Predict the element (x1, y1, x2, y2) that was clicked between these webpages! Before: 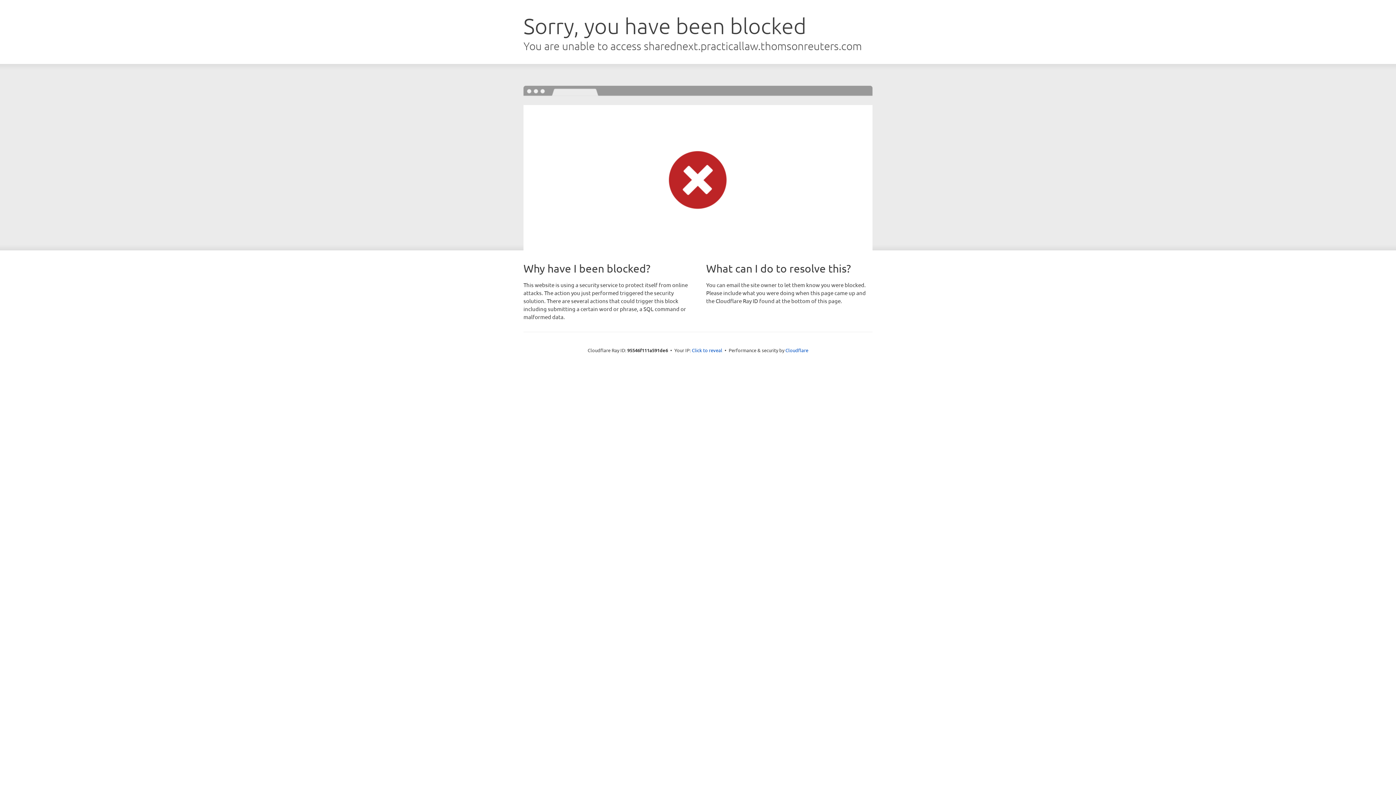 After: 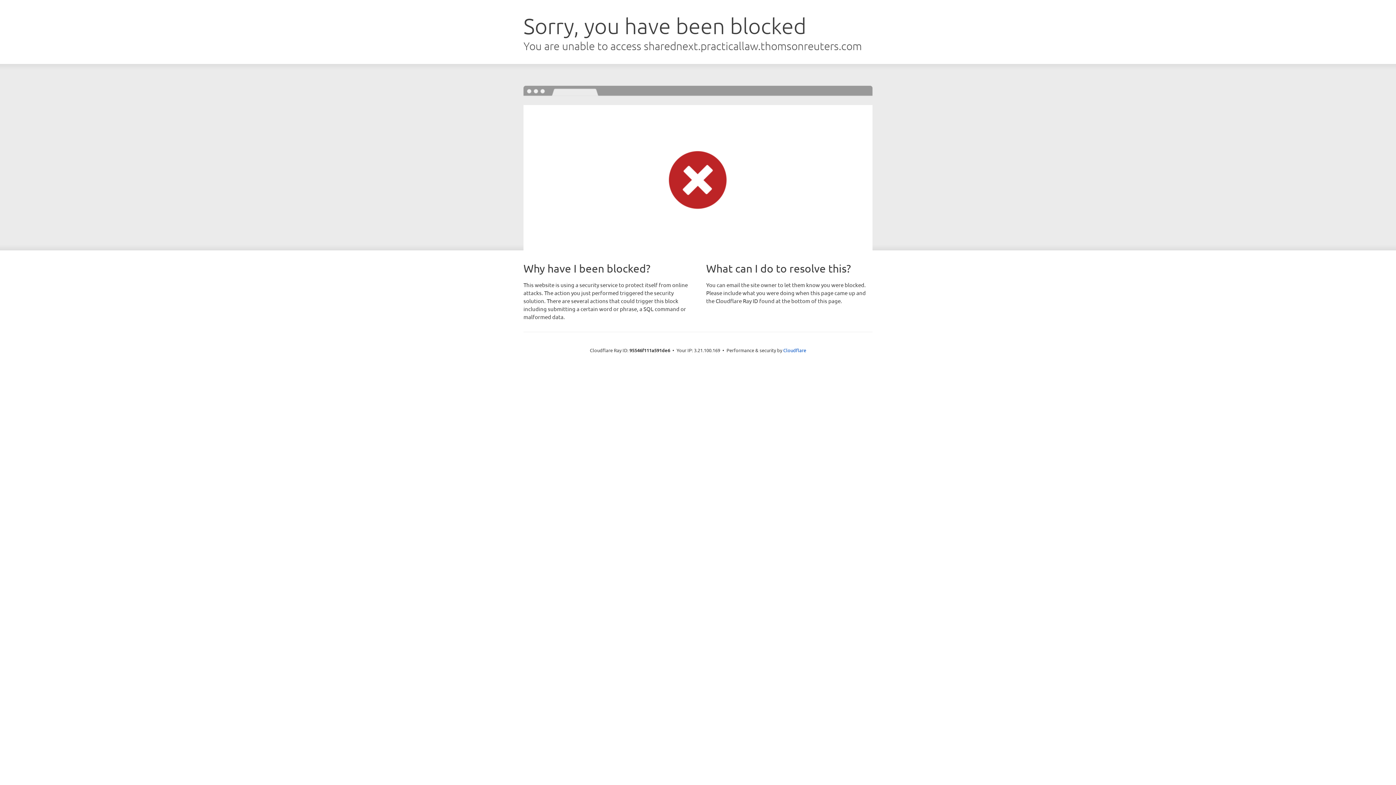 Action: bbox: (692, 346, 722, 353) label: Click to reveal